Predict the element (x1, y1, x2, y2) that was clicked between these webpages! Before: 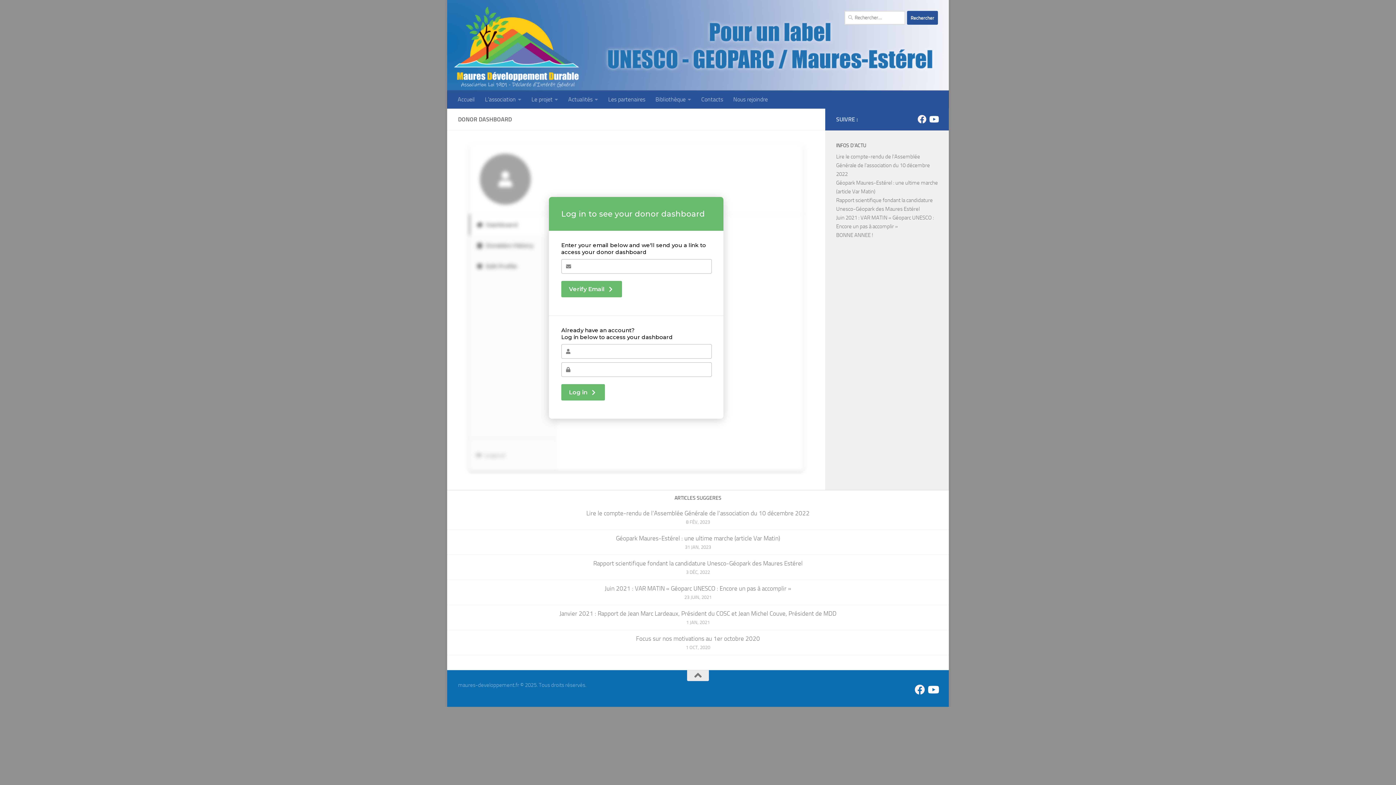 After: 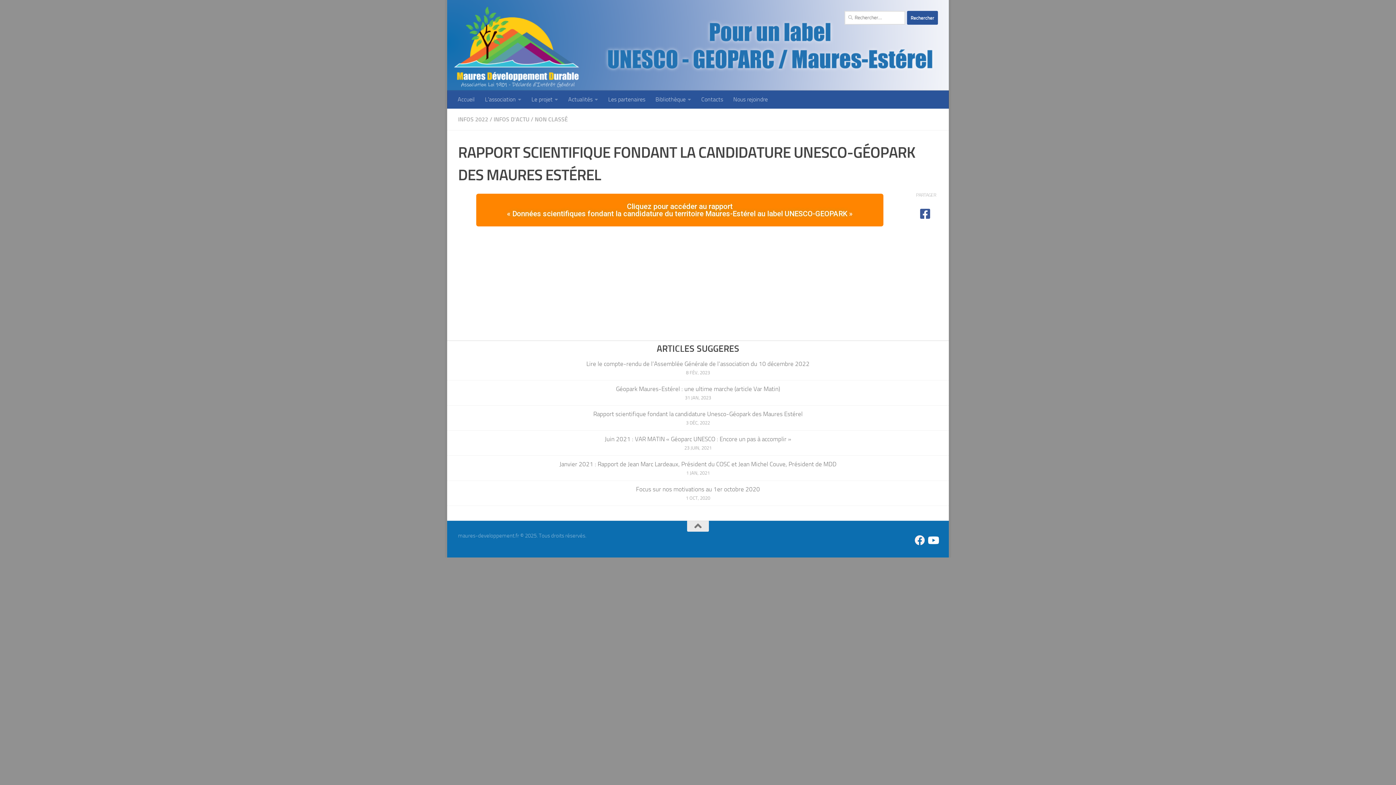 Action: label: Rapport scientifique fondant la candidature Unesco-Géopark des Maures Estérel bbox: (593, 560, 802, 567)